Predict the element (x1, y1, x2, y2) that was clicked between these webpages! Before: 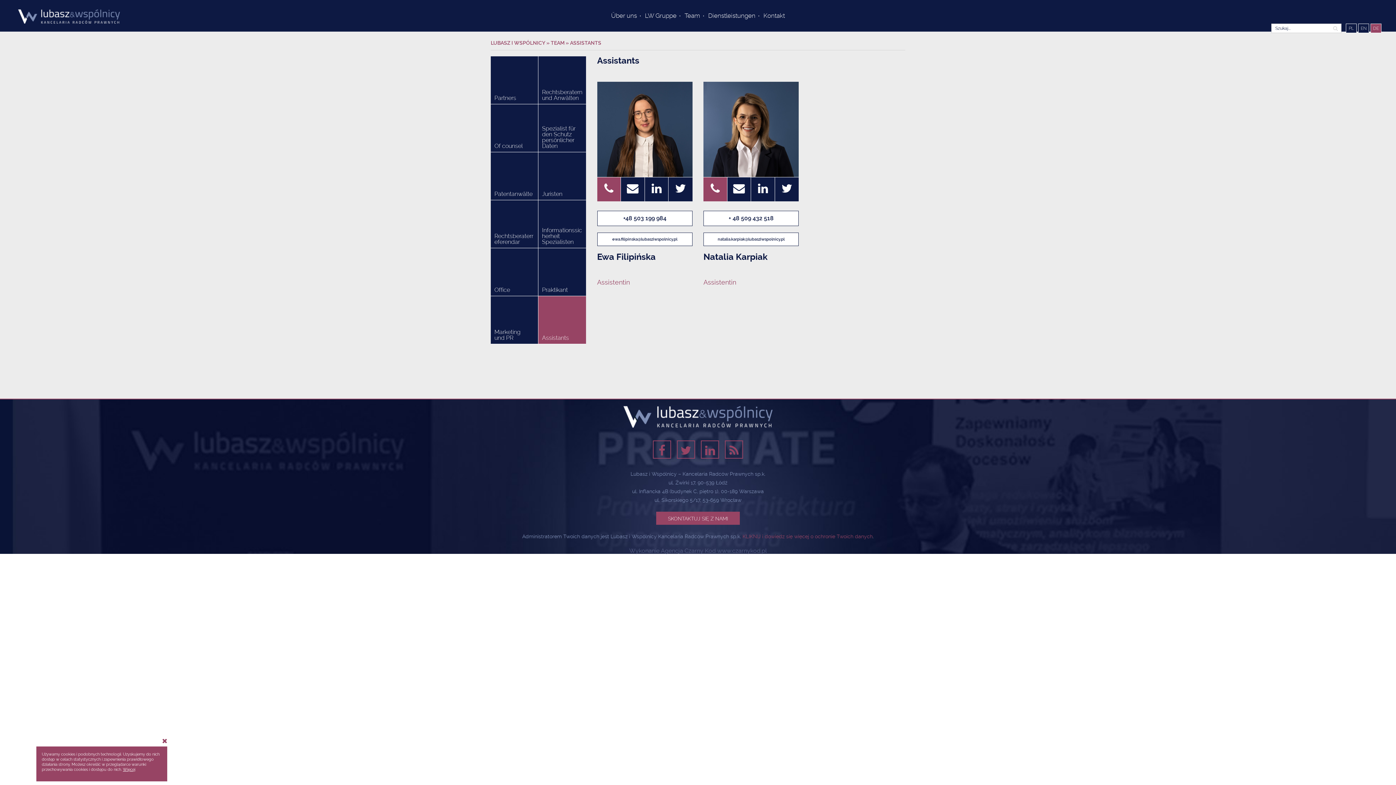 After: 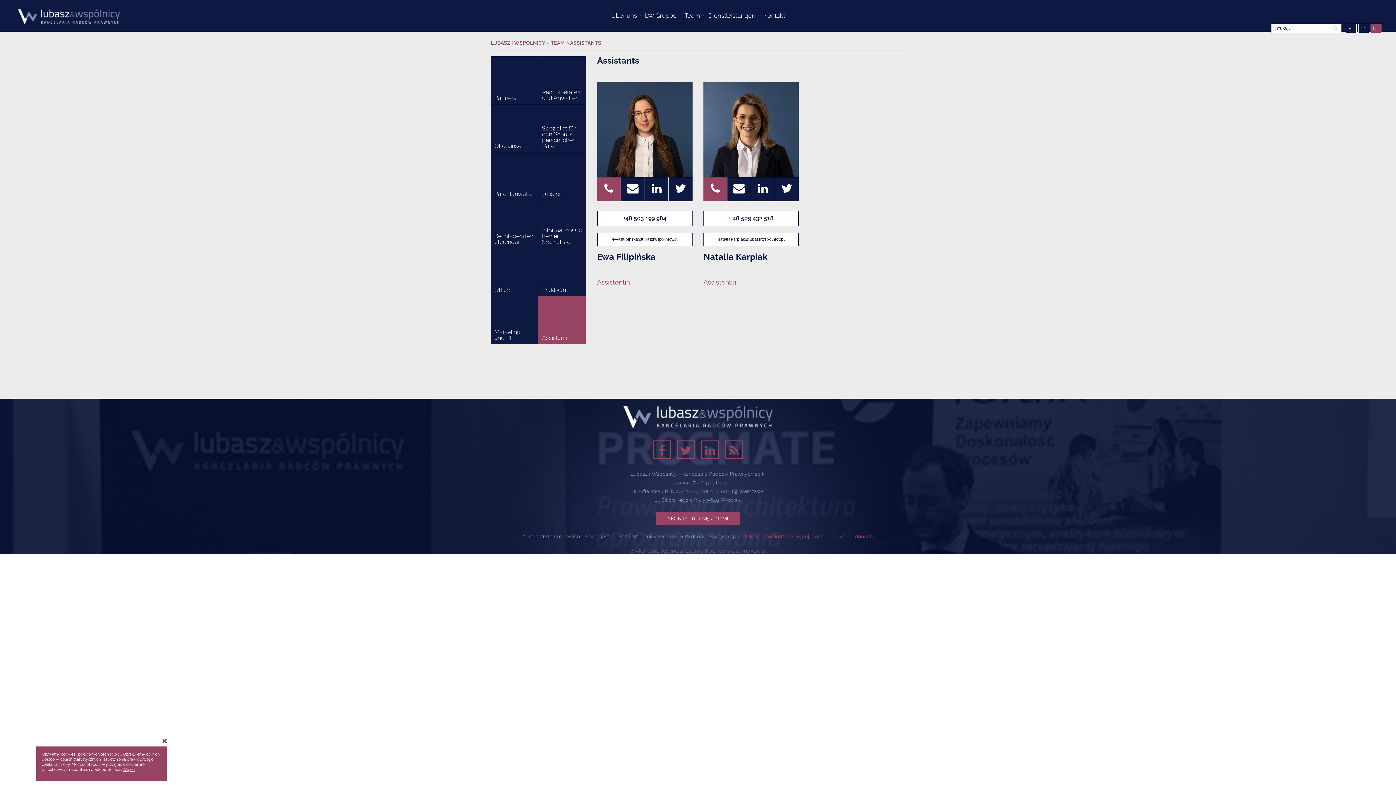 Action: bbox: (597, 177, 620, 201)